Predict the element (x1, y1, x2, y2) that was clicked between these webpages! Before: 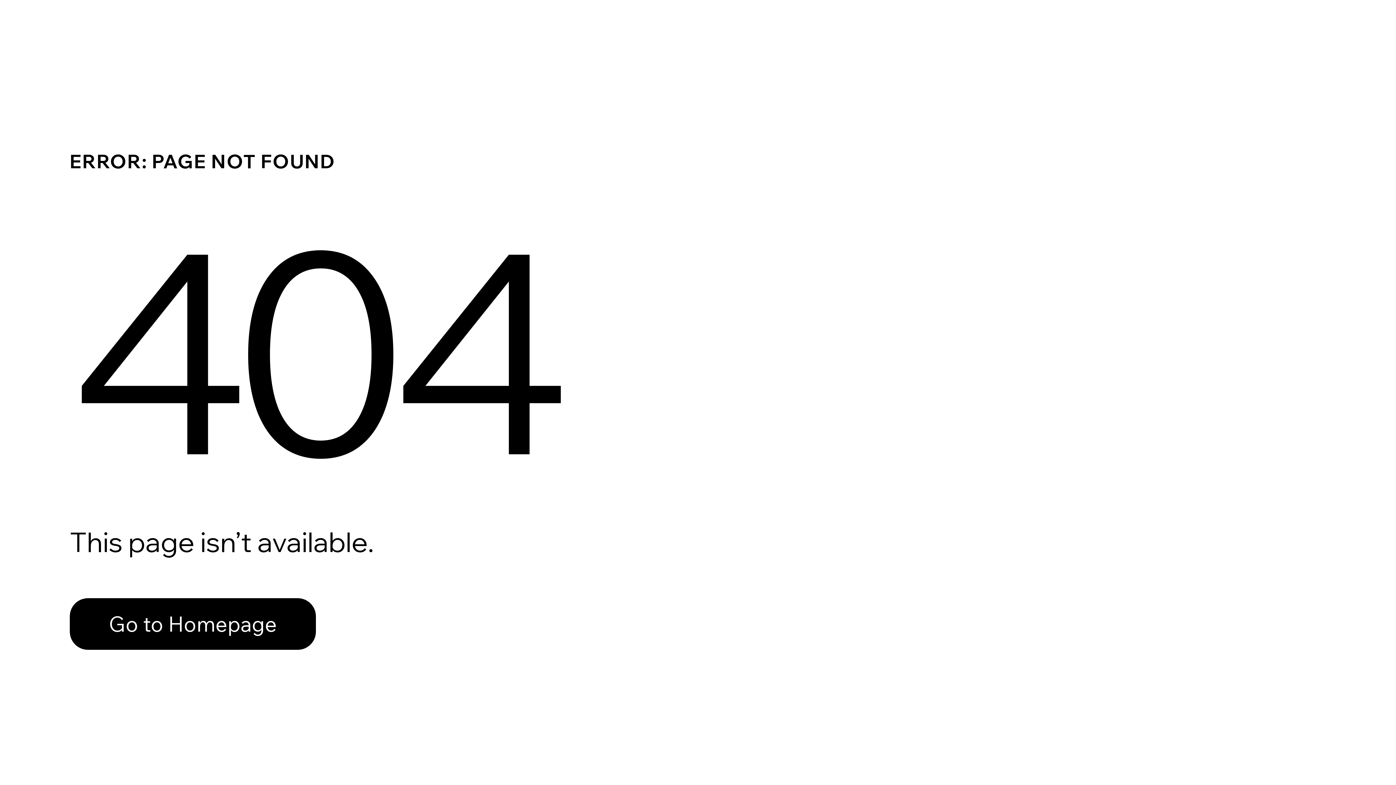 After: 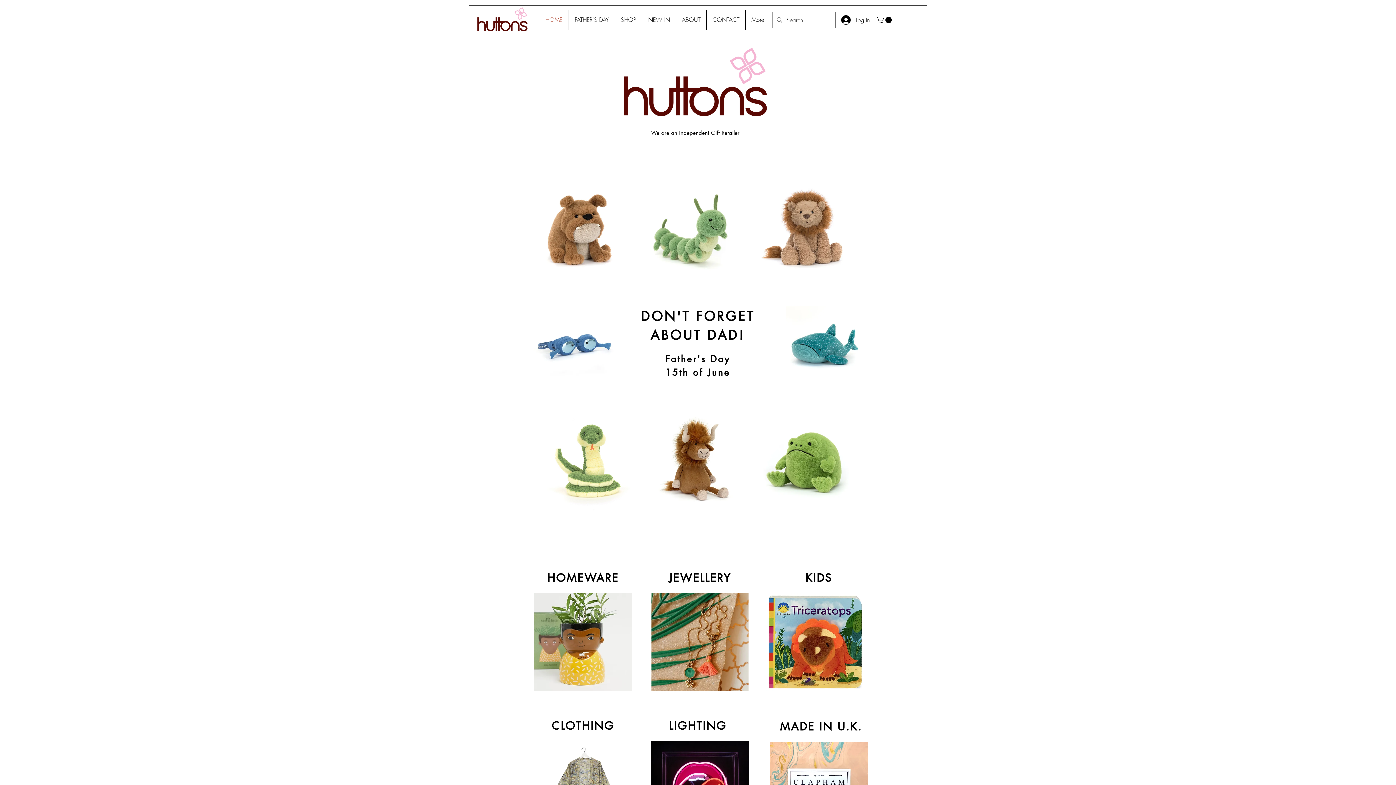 Action: label: Go to Homepage bbox: (69, 582, 768, 659)